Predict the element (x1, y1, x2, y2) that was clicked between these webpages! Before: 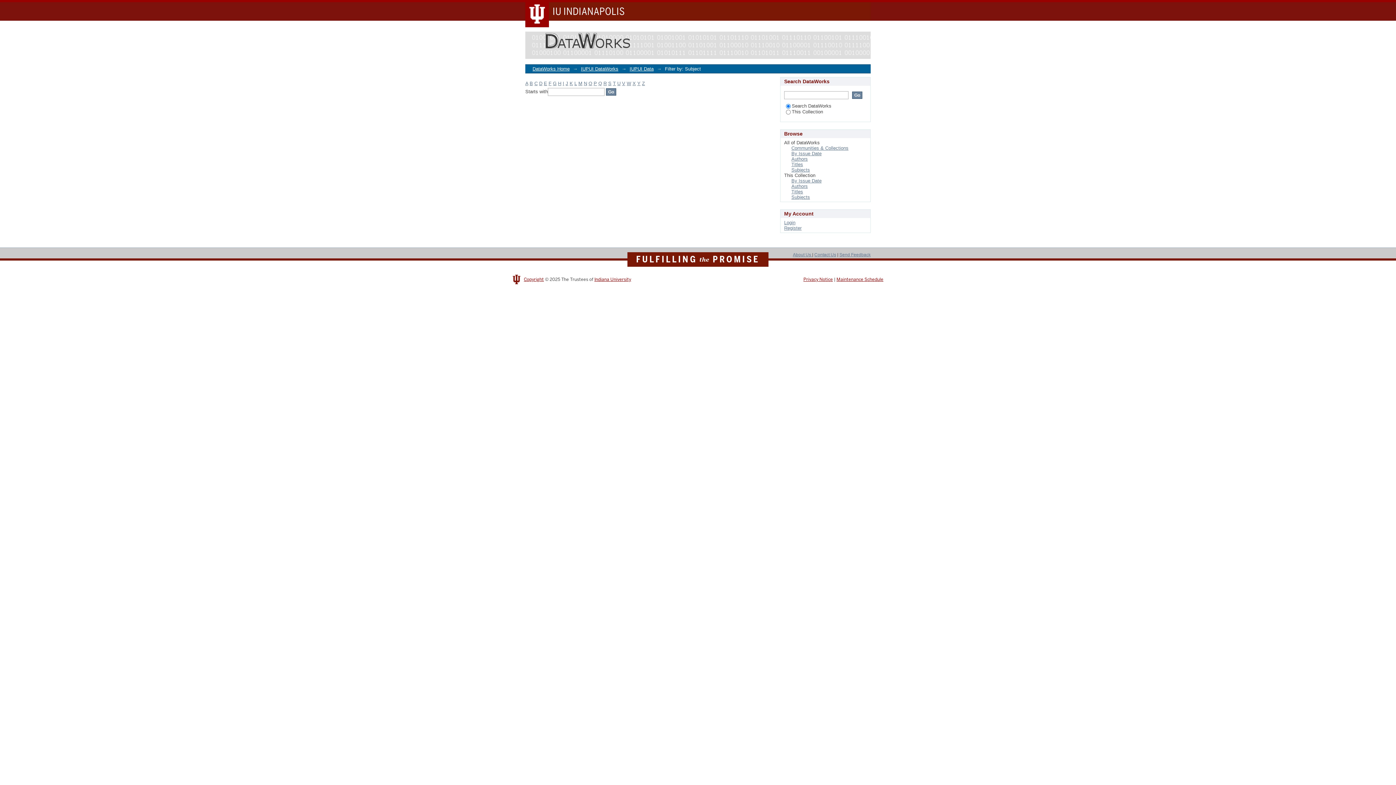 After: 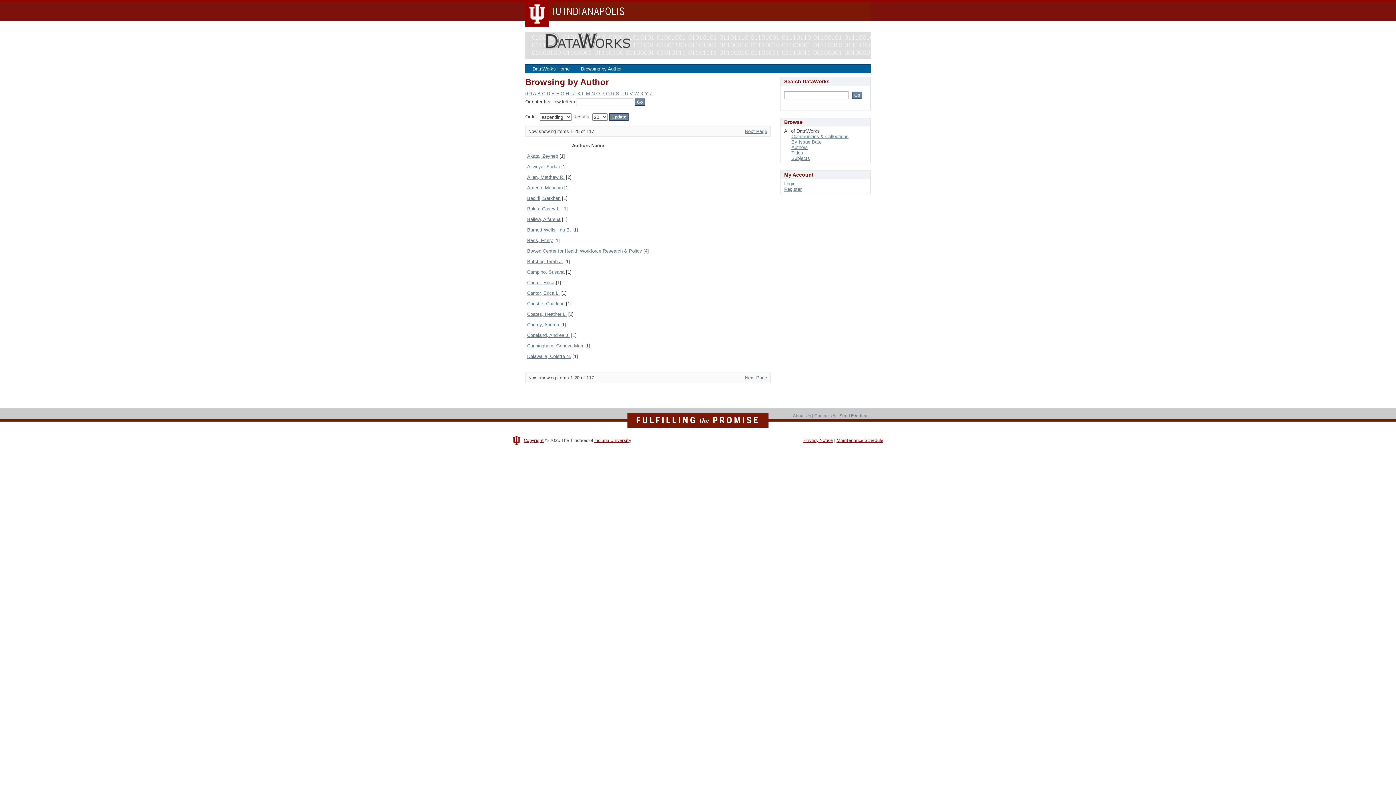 Action: bbox: (791, 156, 808, 161) label: Authors